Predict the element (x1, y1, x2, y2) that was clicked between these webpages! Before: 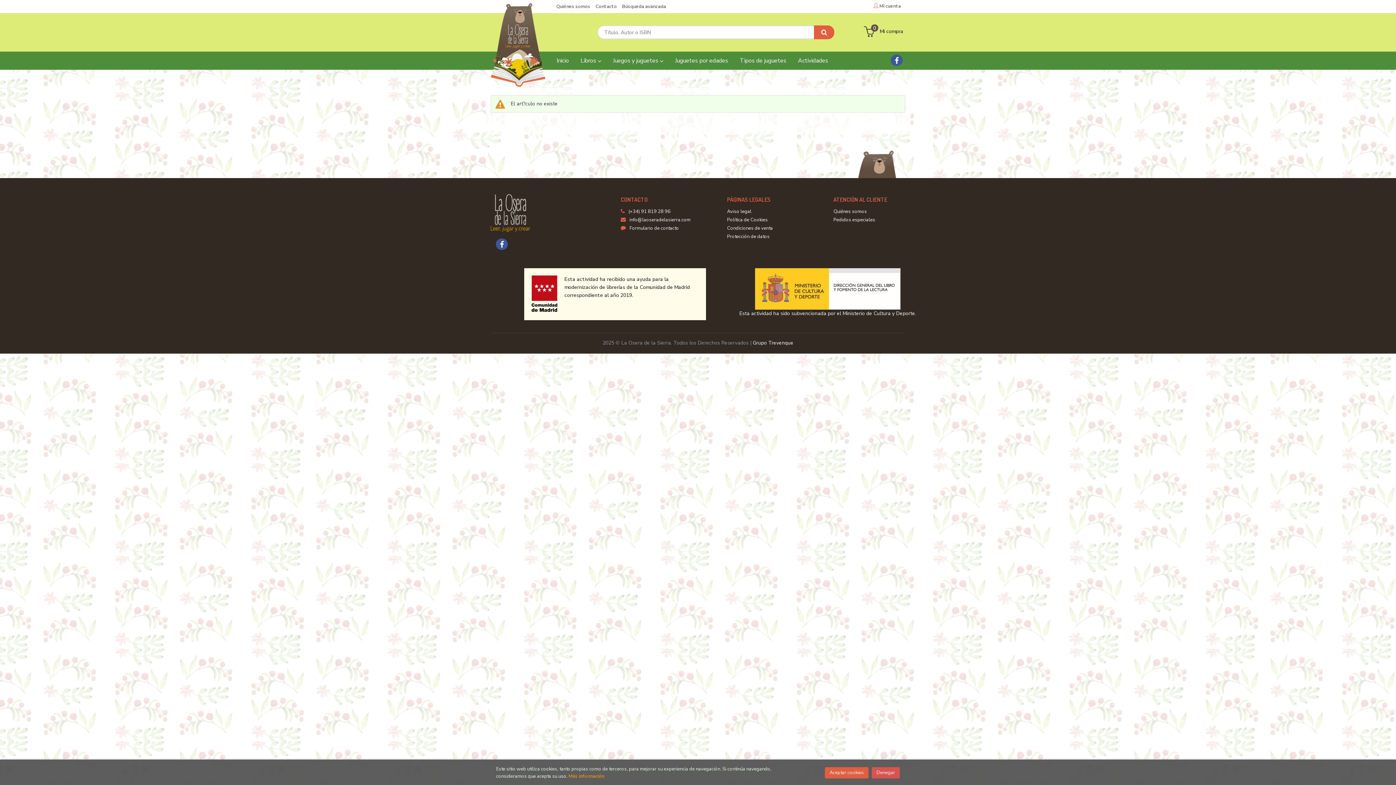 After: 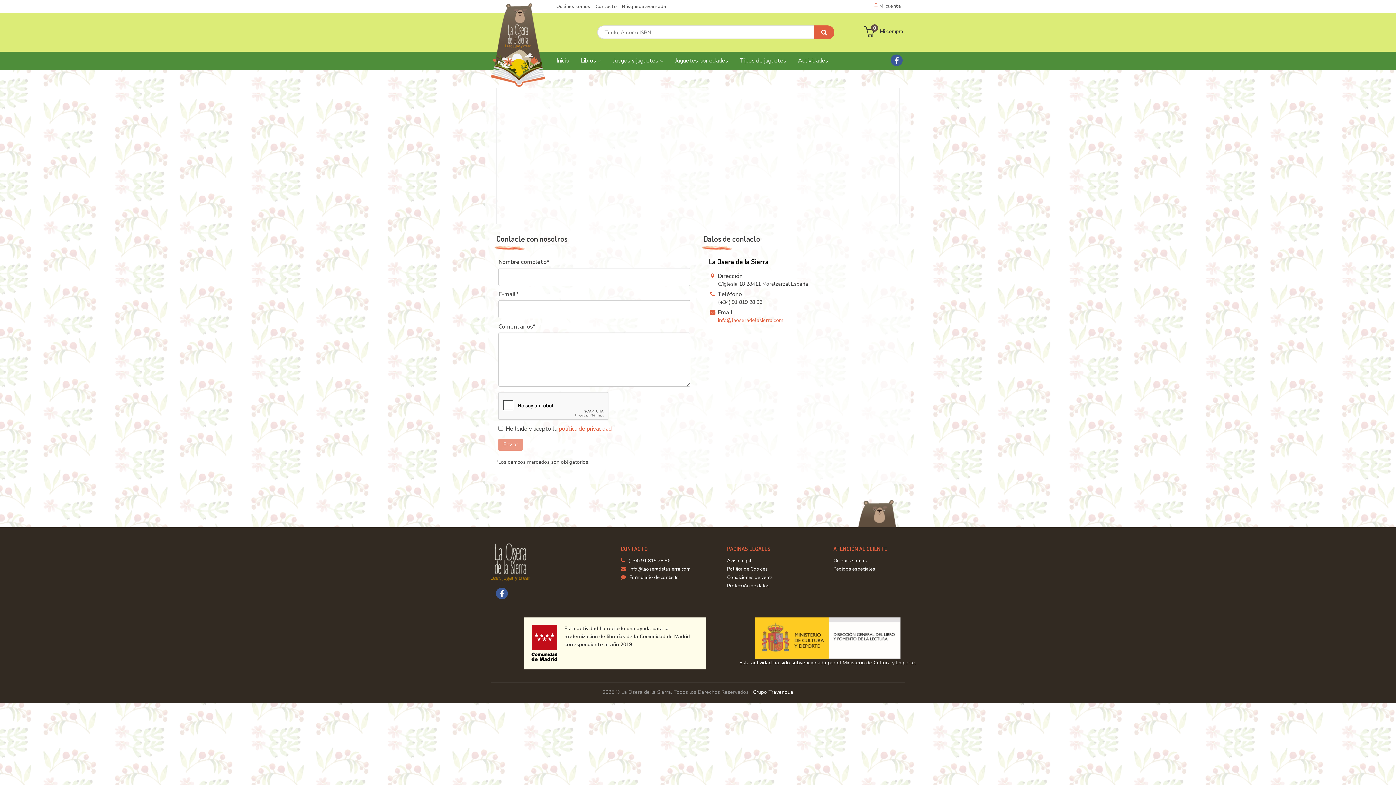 Action: bbox: (620, 224, 679, 232) label: Formulario de contacto